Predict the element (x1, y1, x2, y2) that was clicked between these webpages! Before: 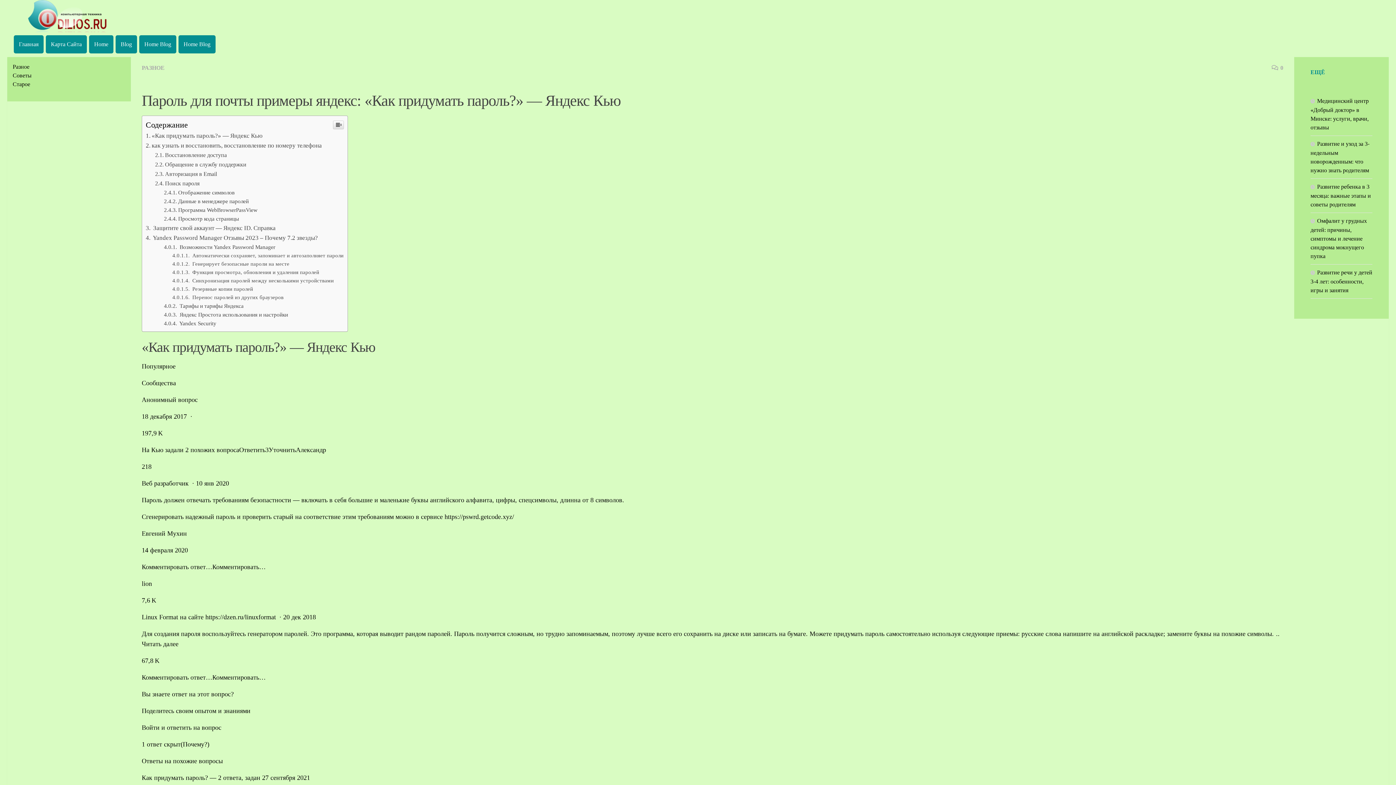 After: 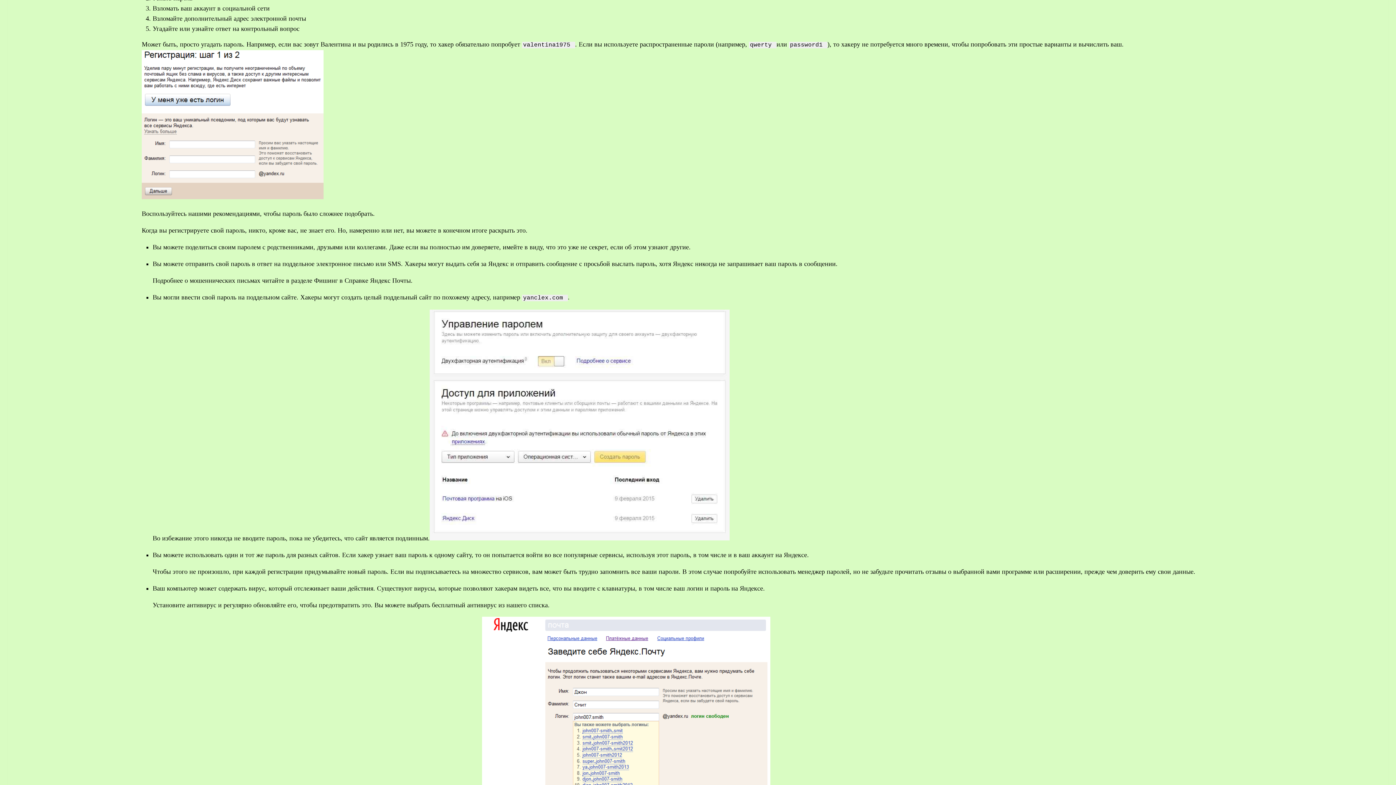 Action: label:  Синхронизация паролей между несколькими устройствами bbox: (172, 277, 333, 283)